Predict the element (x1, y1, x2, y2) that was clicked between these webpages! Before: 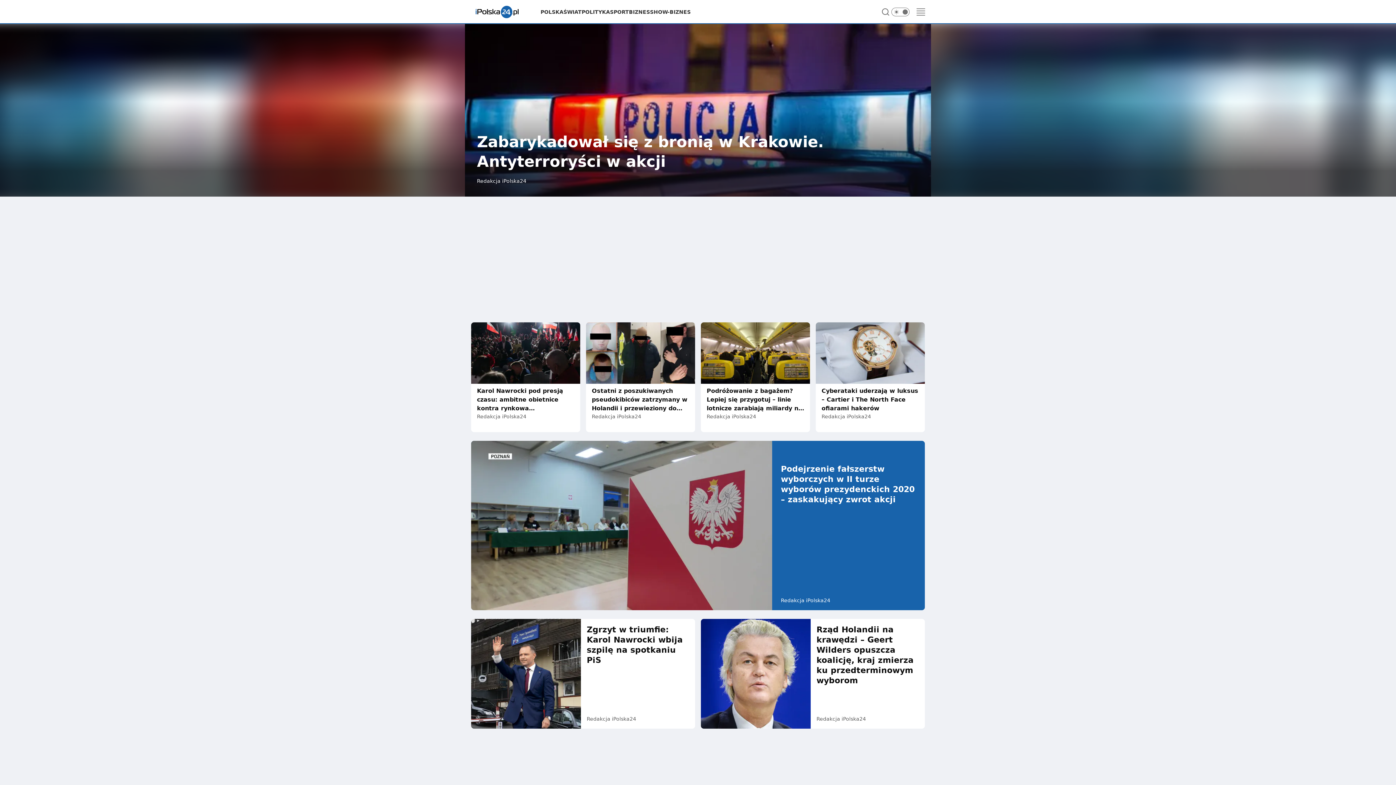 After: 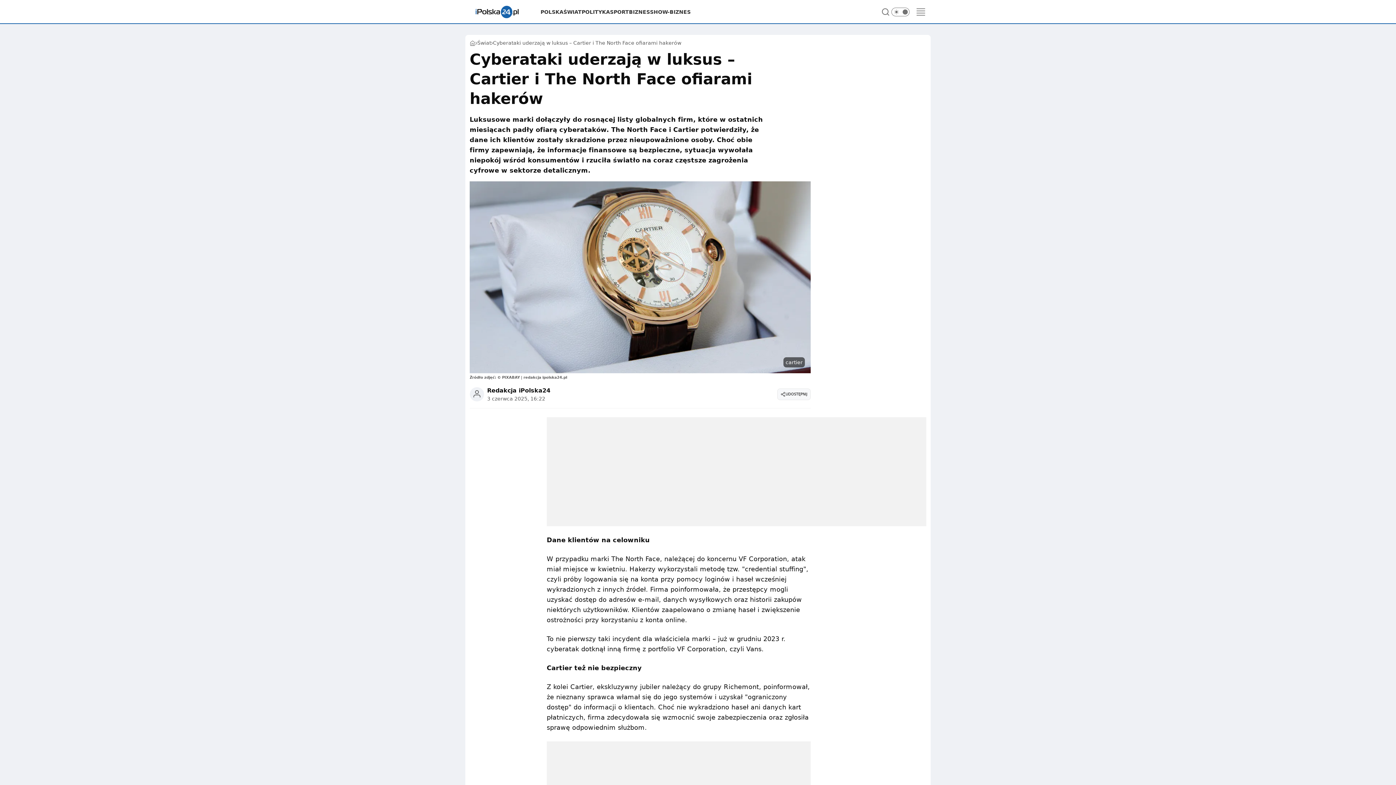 Action: bbox: (816, 322, 925, 383)